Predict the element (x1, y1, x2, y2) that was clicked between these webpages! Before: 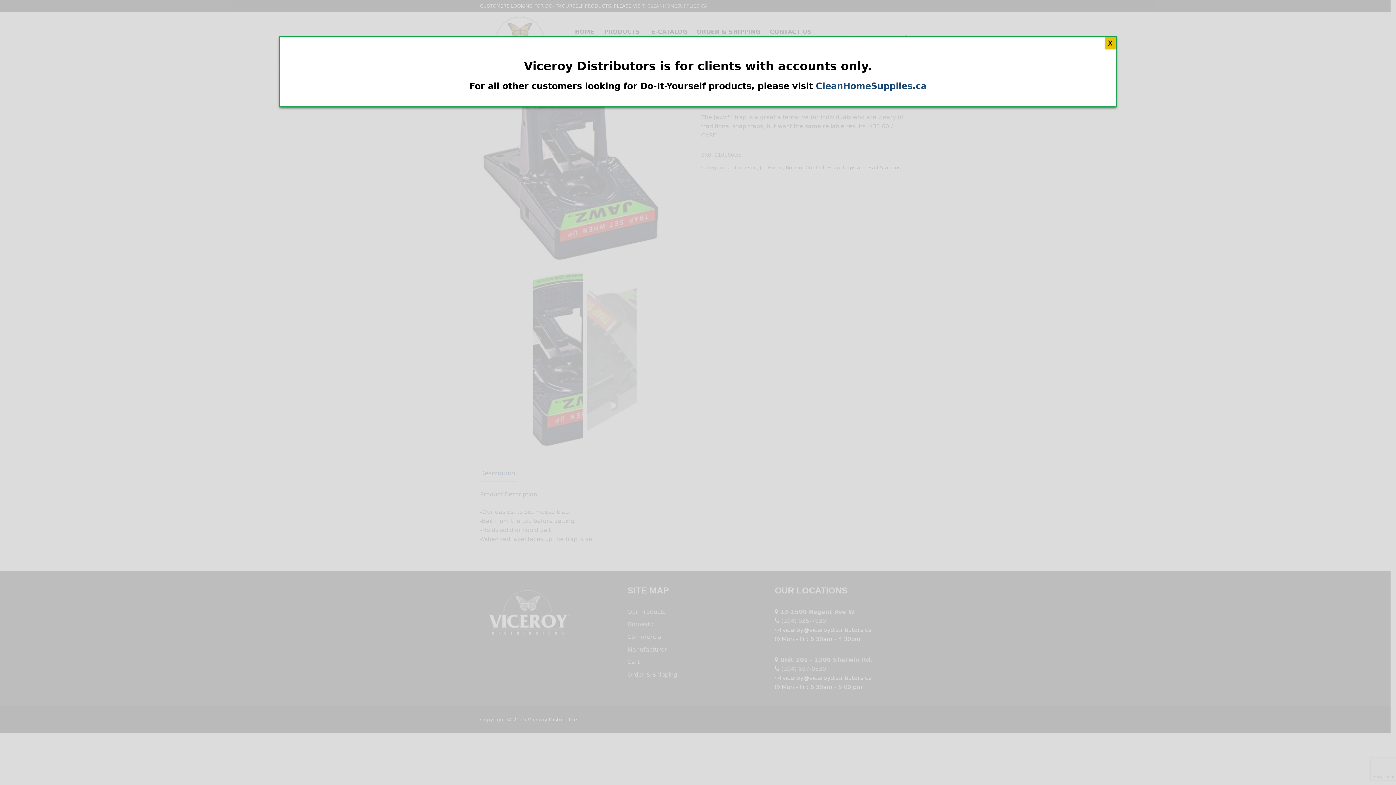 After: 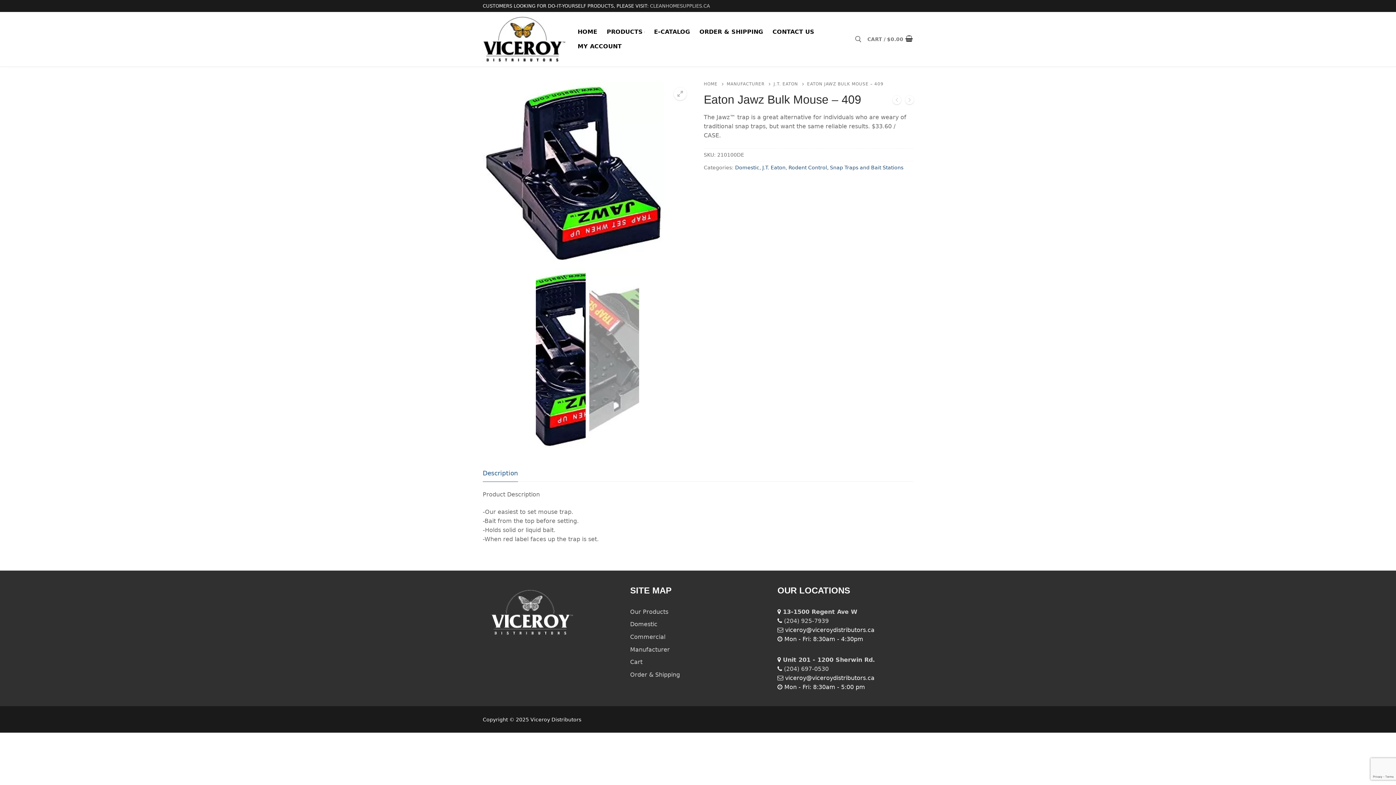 Action: bbox: (1105, 37, 1116, 49) label: Close